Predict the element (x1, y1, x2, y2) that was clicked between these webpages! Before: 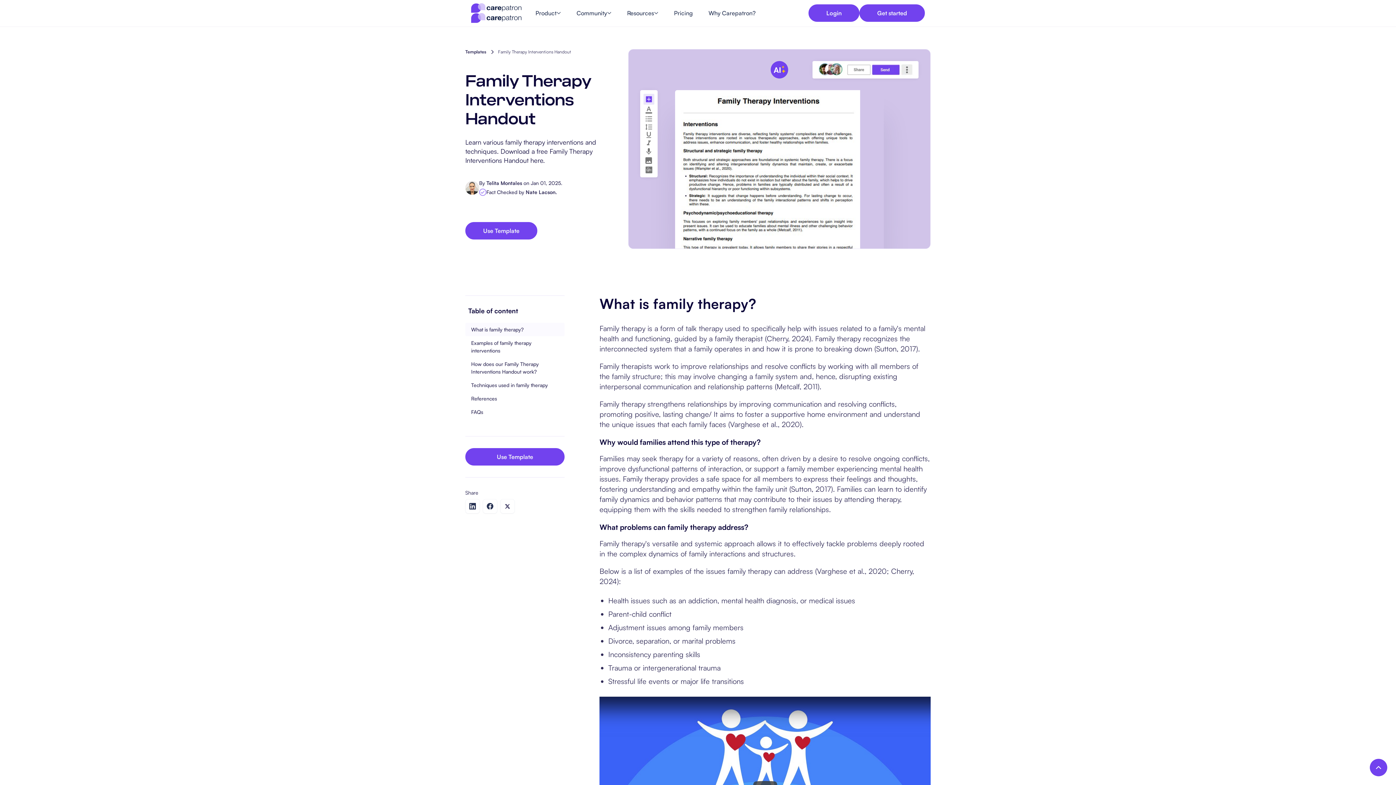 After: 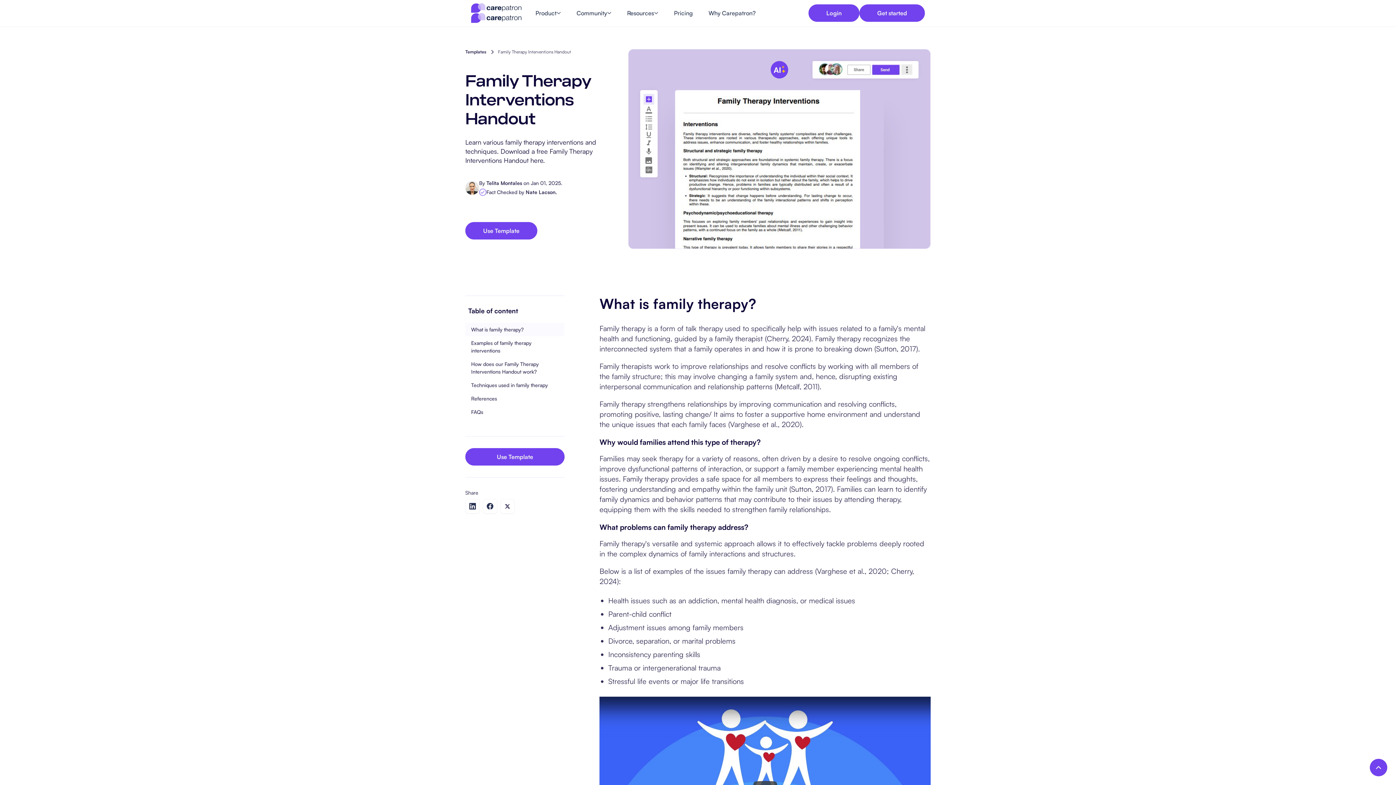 Action: label: Resources bbox: (619, 0, 666, 26)